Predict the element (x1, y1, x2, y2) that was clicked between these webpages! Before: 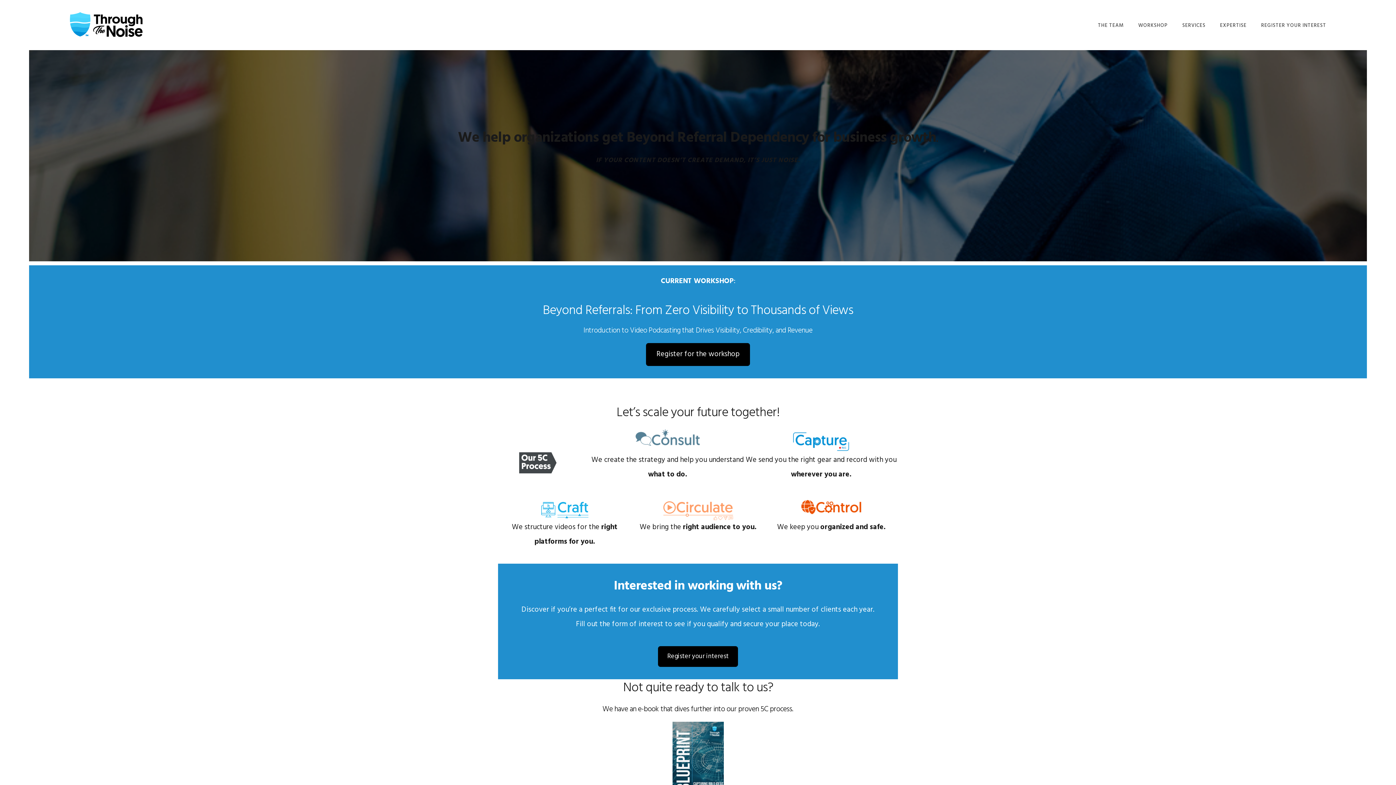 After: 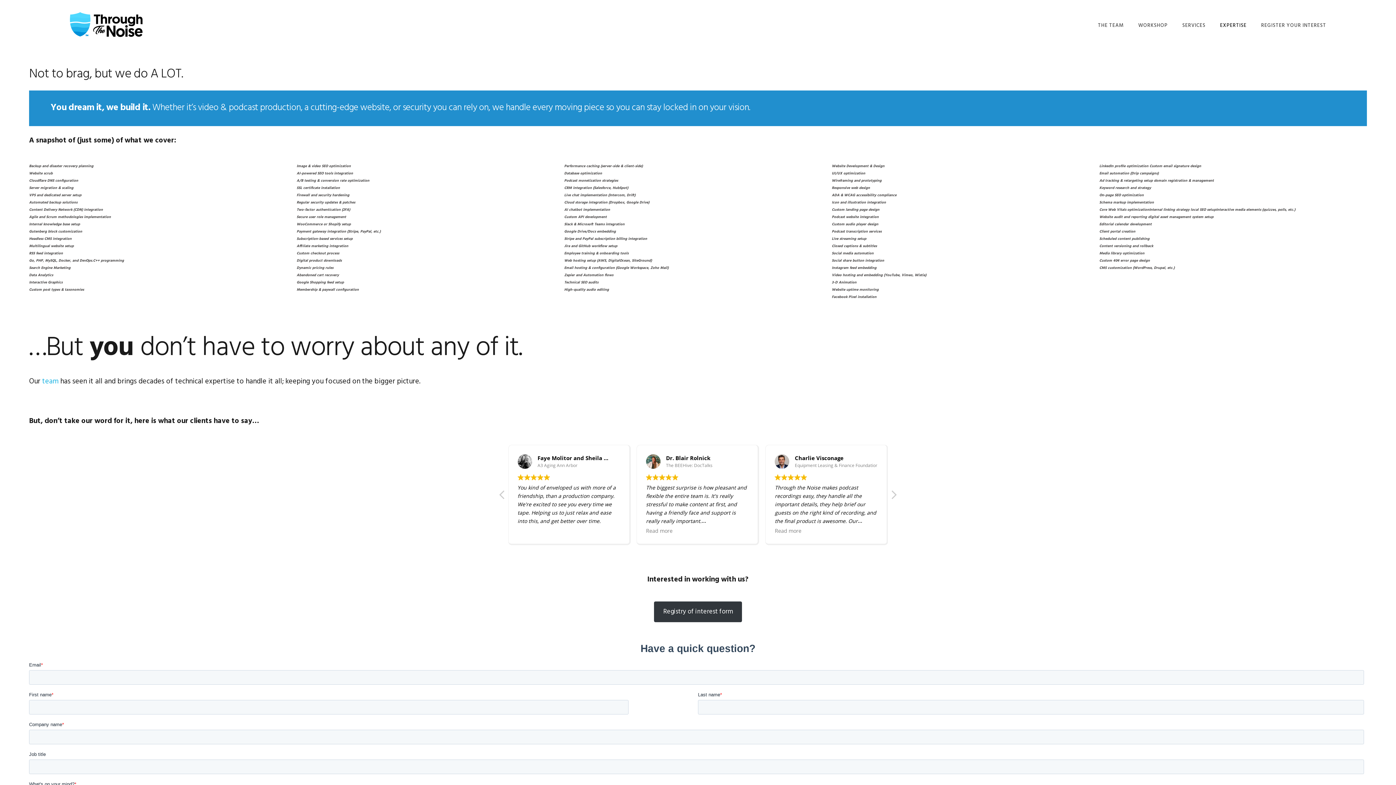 Action: bbox: (1220, 10, 1246, 41) label: EXPERTISE